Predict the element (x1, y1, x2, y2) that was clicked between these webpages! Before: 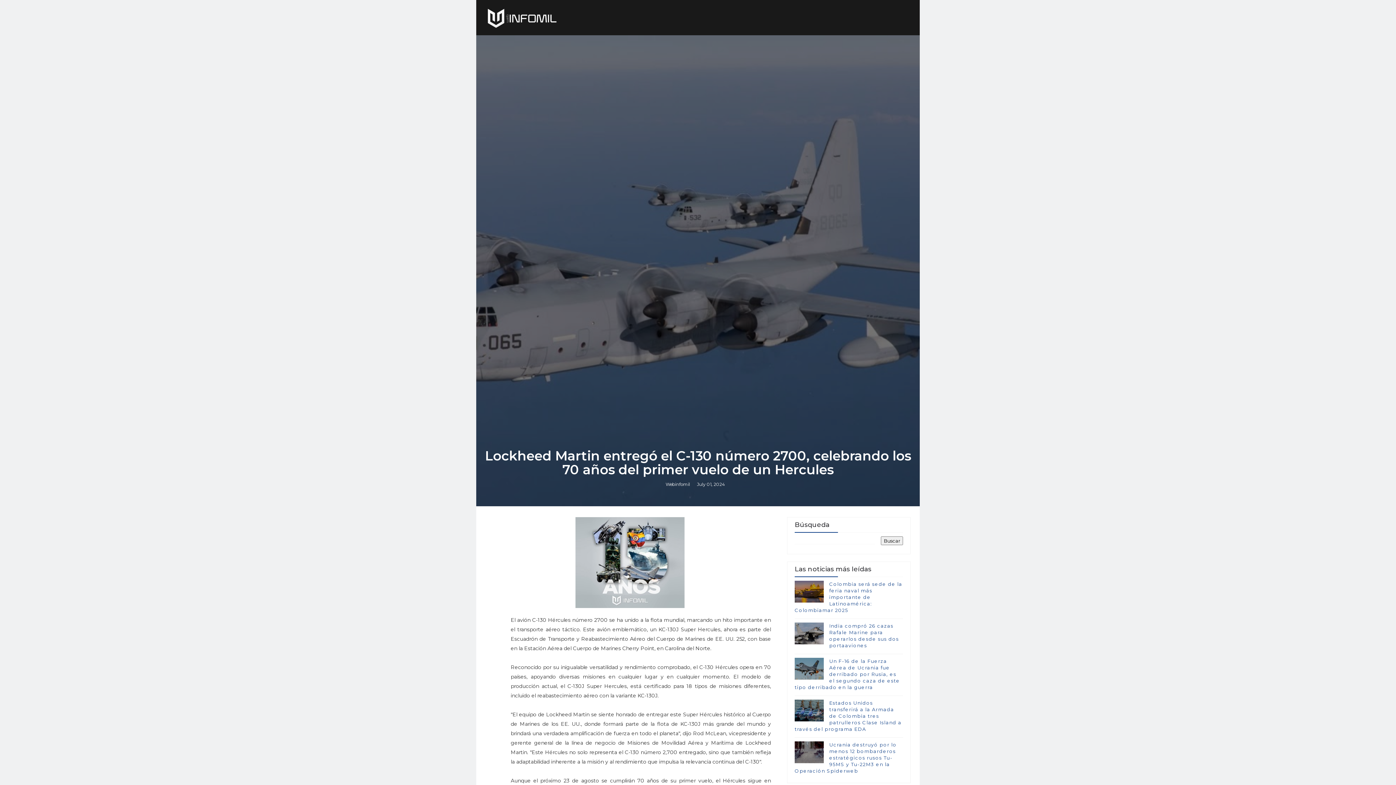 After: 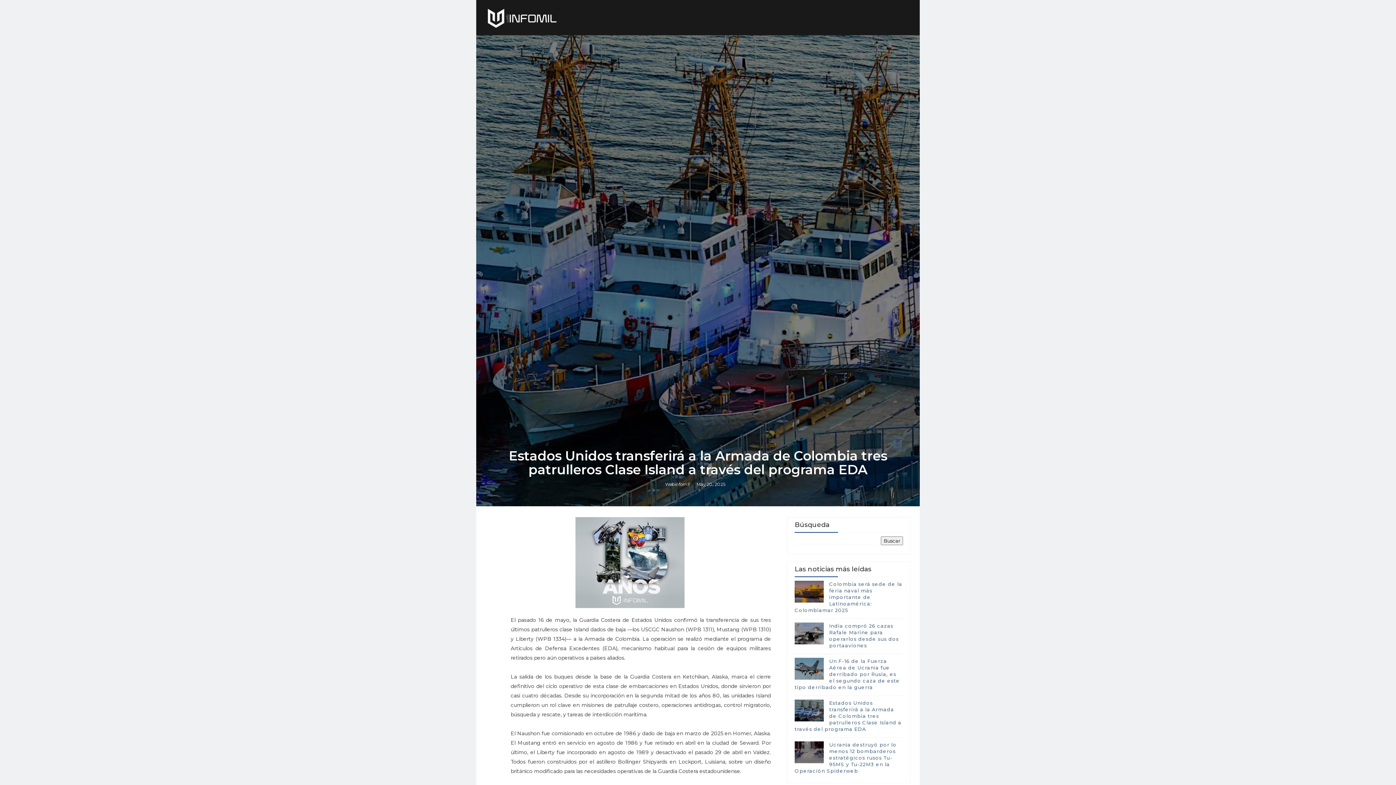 Action: label: Estados Unidos transferirá a la Armada de Colombia tres patrulleros Clase Island a través del programa EDA bbox: (794, 700, 901, 732)